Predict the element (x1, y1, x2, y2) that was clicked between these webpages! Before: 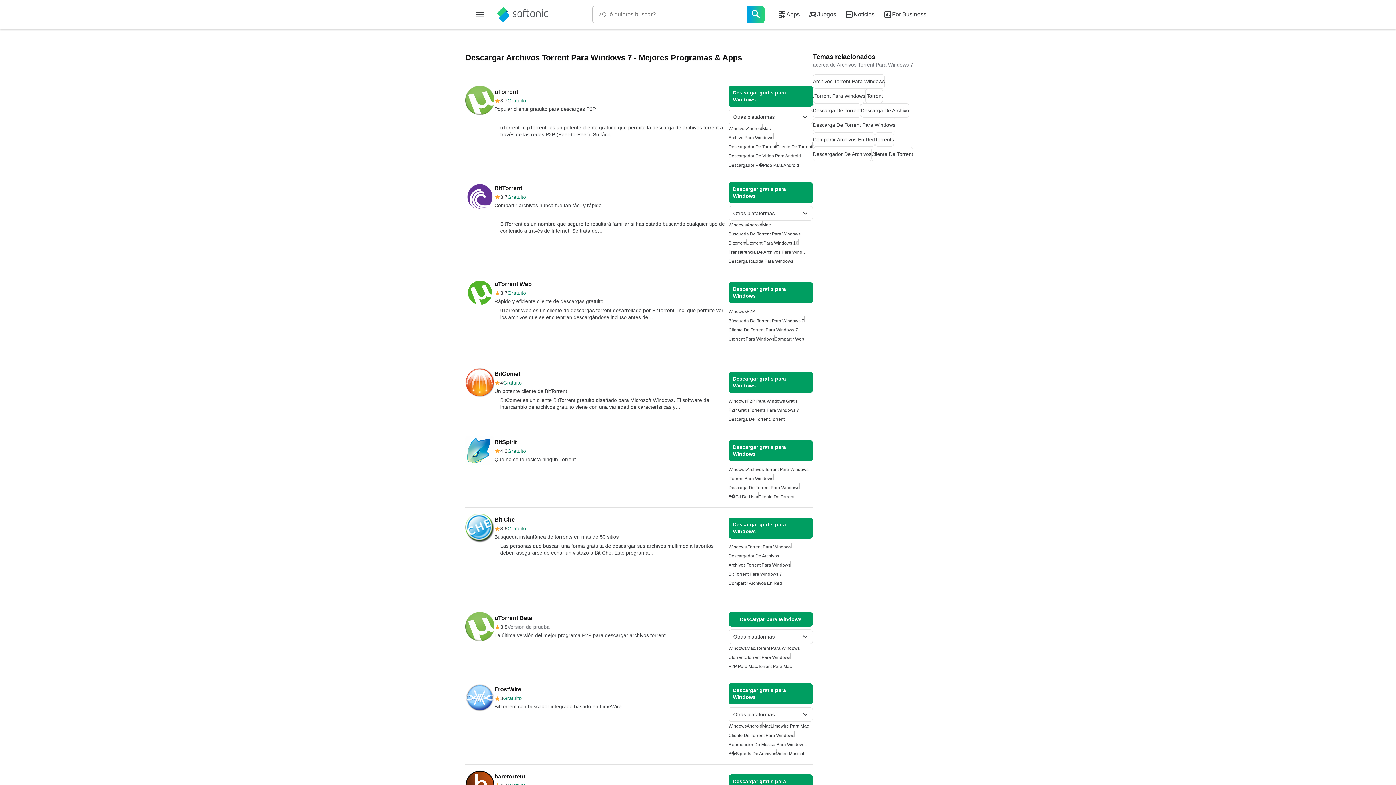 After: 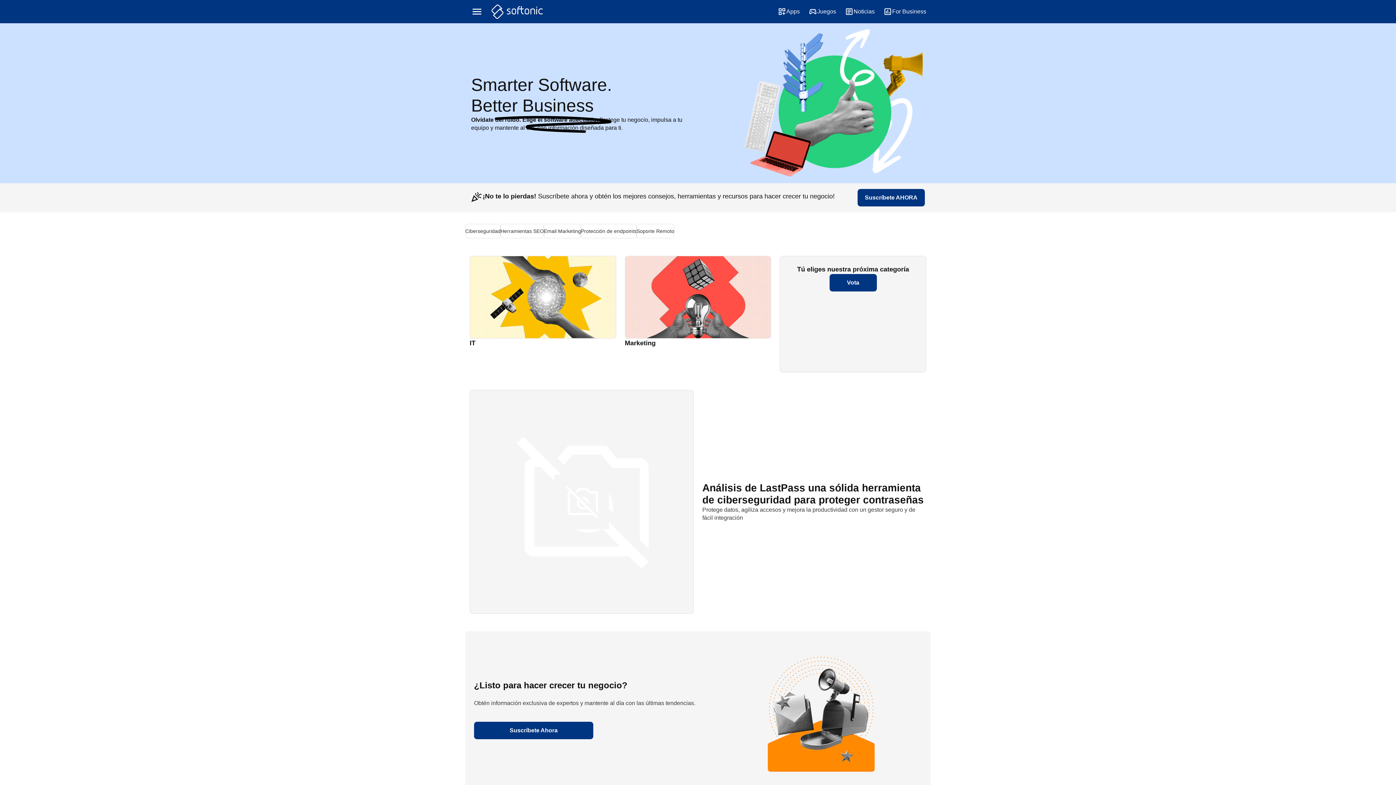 Action: label: For Business bbox: (879, 0, 930, 29)